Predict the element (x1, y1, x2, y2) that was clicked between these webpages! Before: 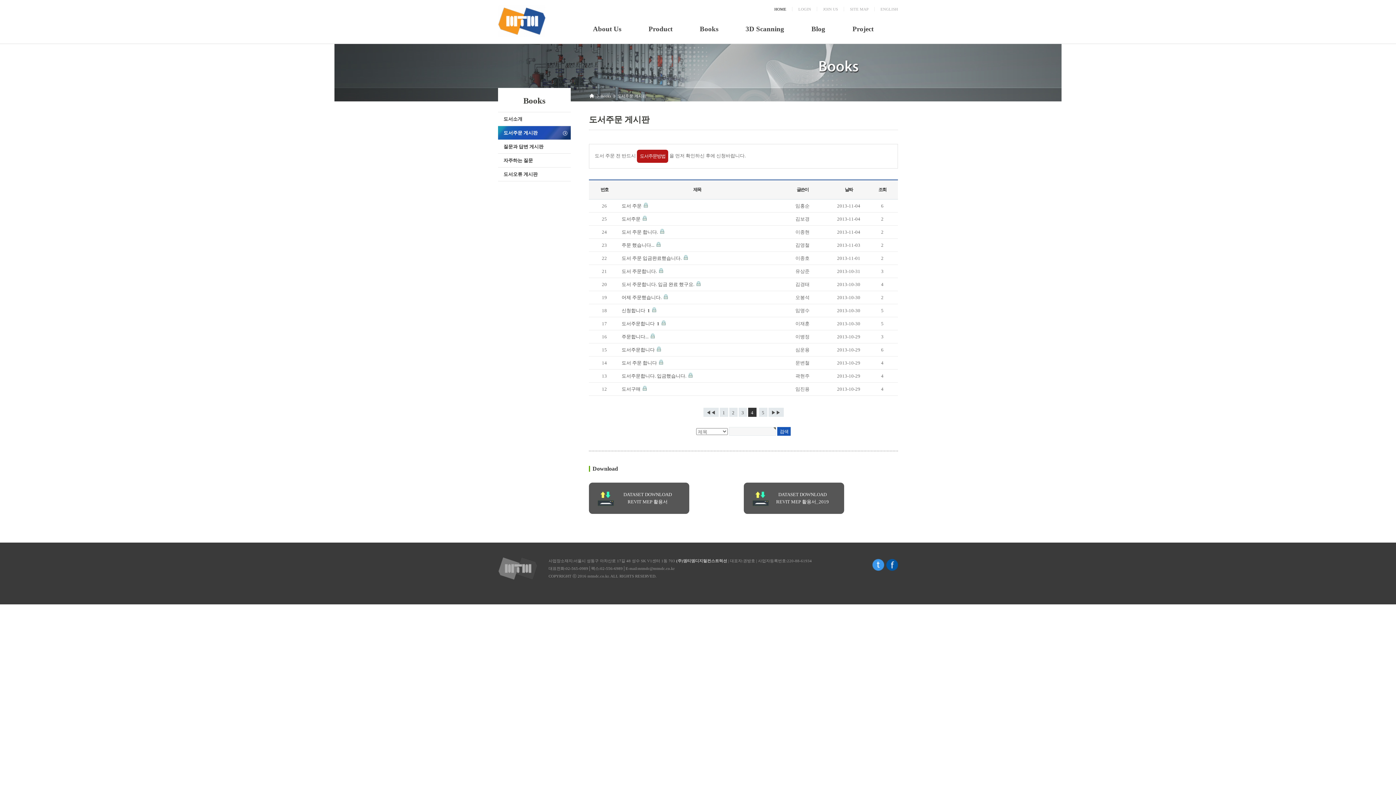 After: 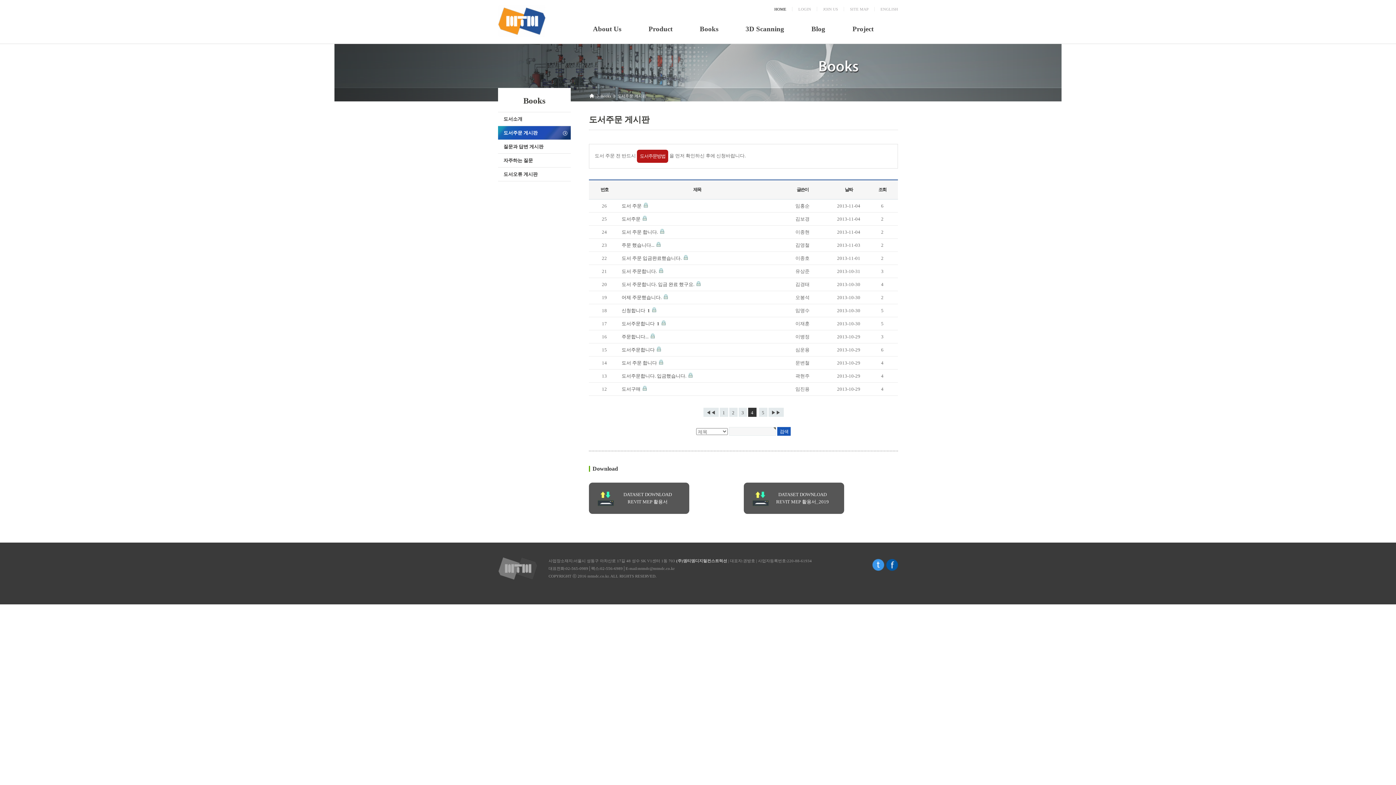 Action: label: 날짜 bbox: (844, 187, 852, 192)